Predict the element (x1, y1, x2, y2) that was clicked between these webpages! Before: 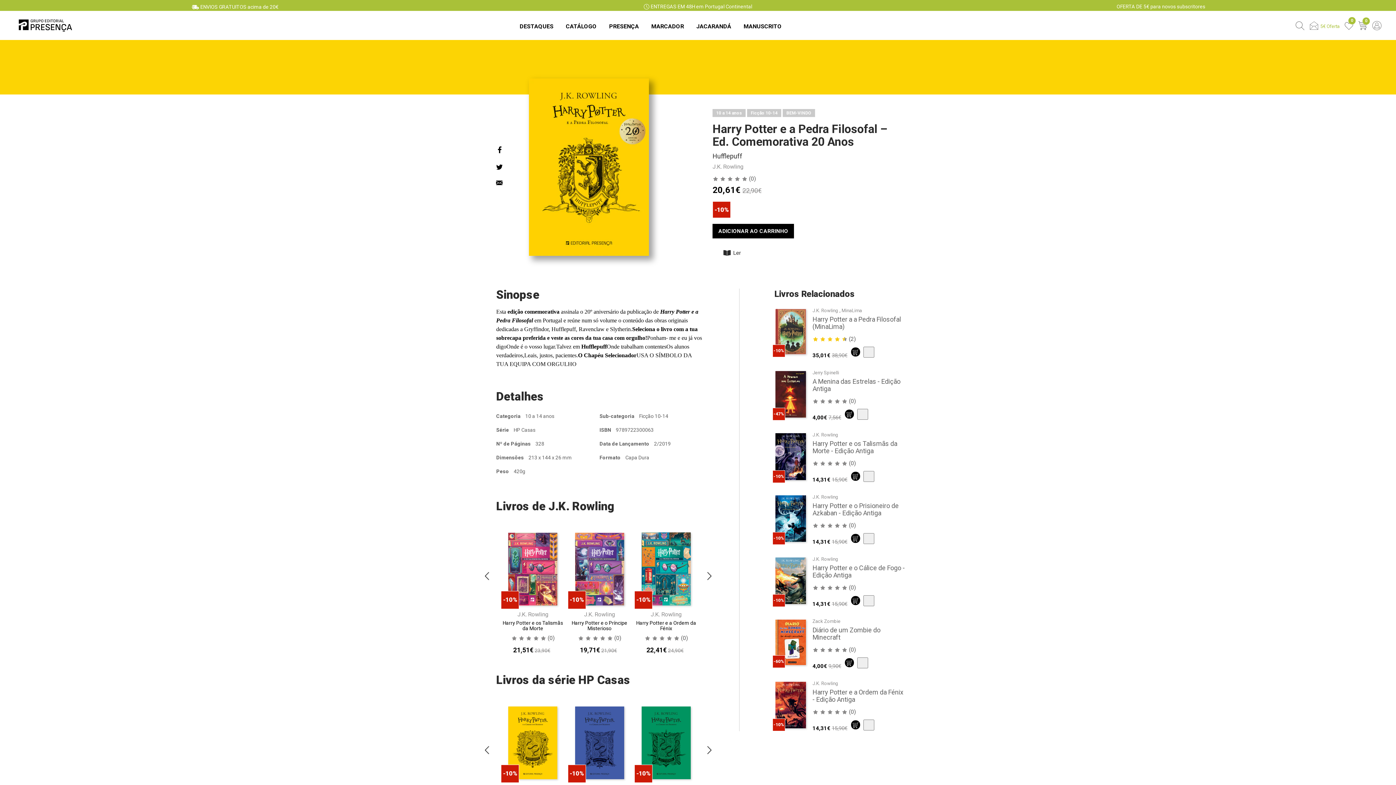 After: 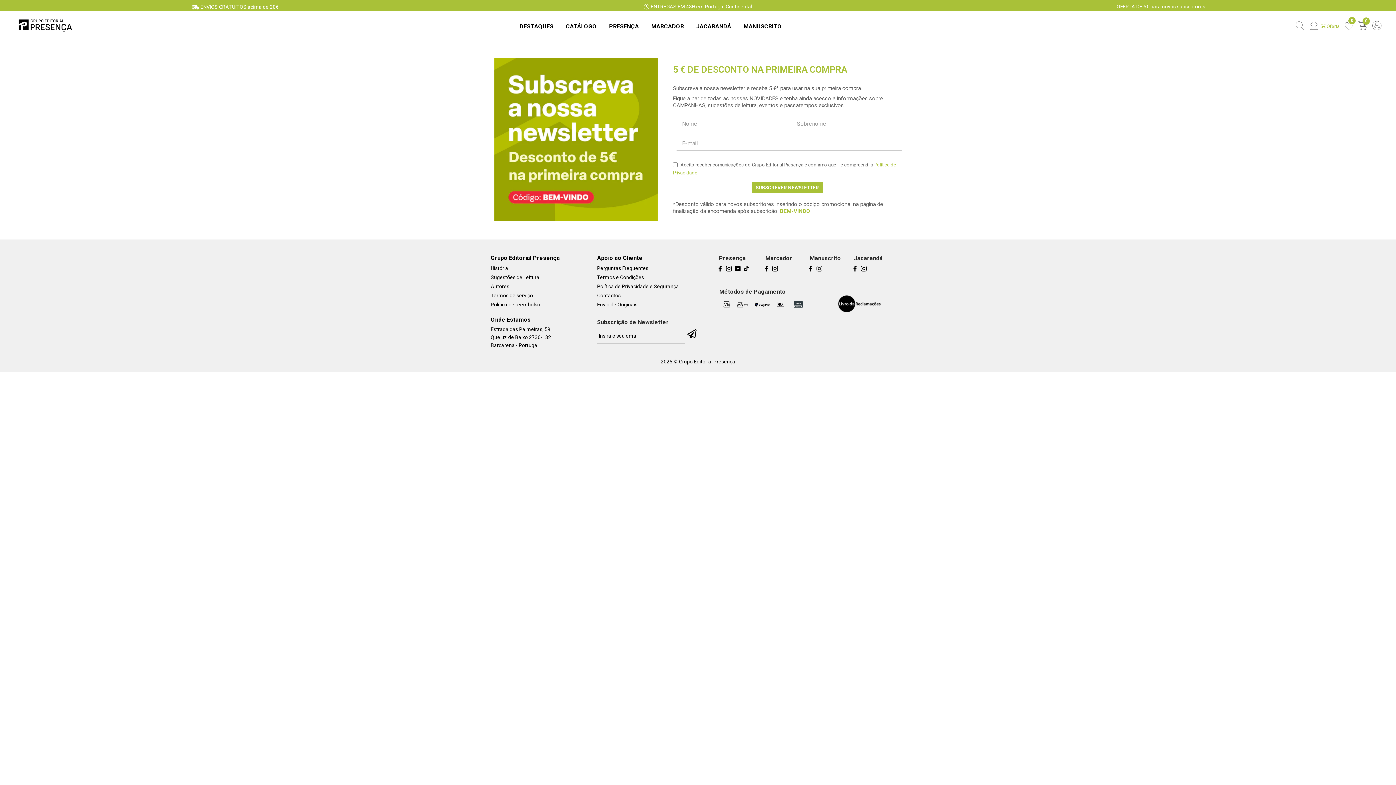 Action: label: 5€ Oferta bbox: (1309, 21, 1340, 30)